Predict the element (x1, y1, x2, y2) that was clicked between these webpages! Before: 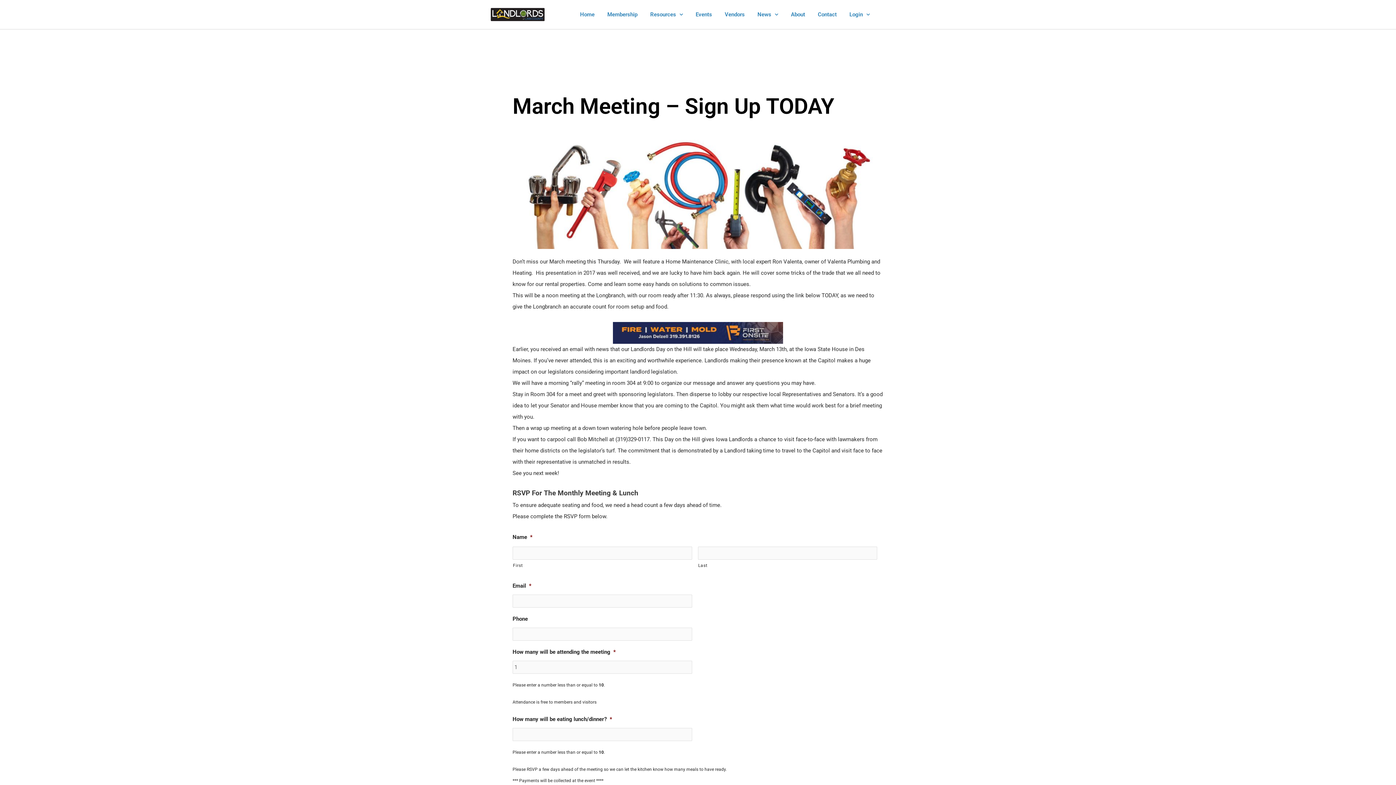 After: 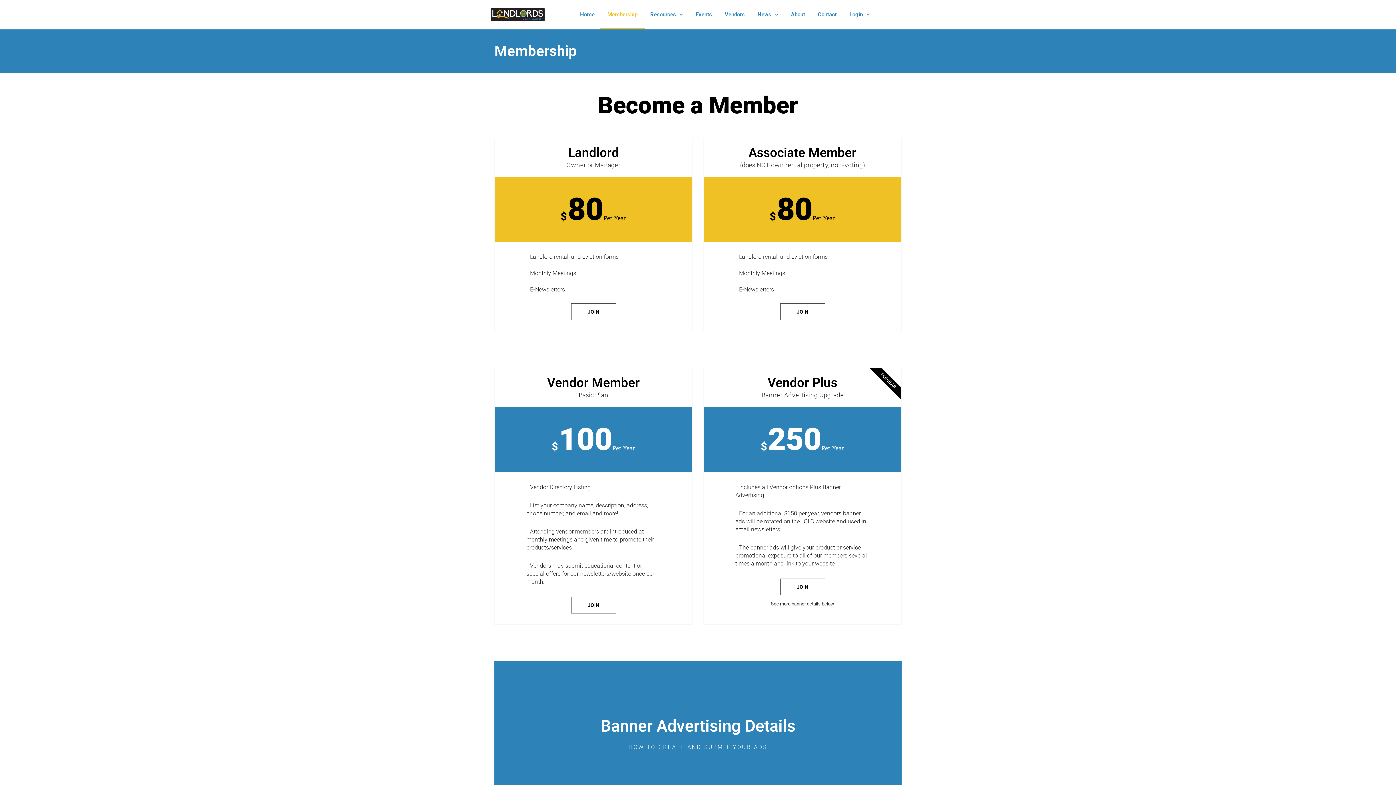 Action: label: Membership bbox: (600, 0, 644, 29)